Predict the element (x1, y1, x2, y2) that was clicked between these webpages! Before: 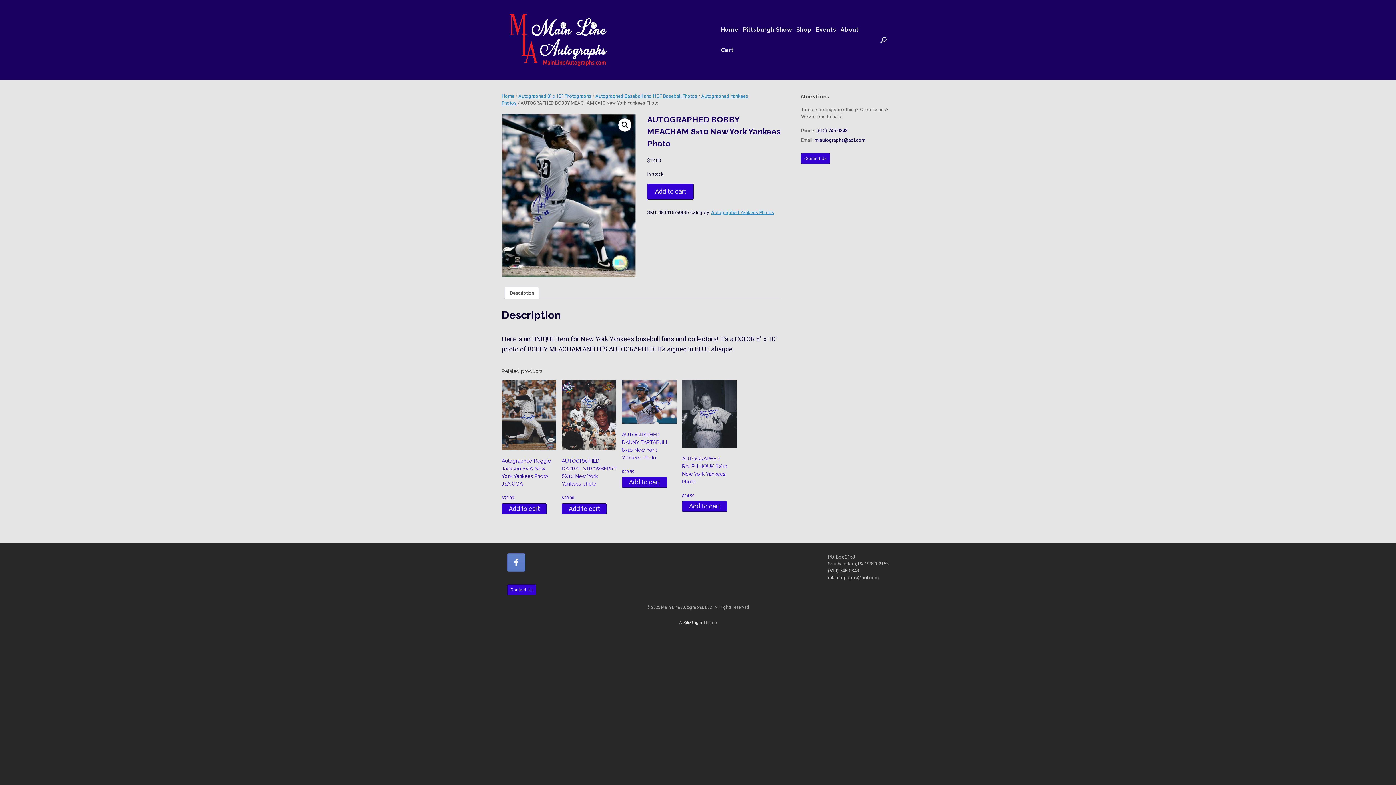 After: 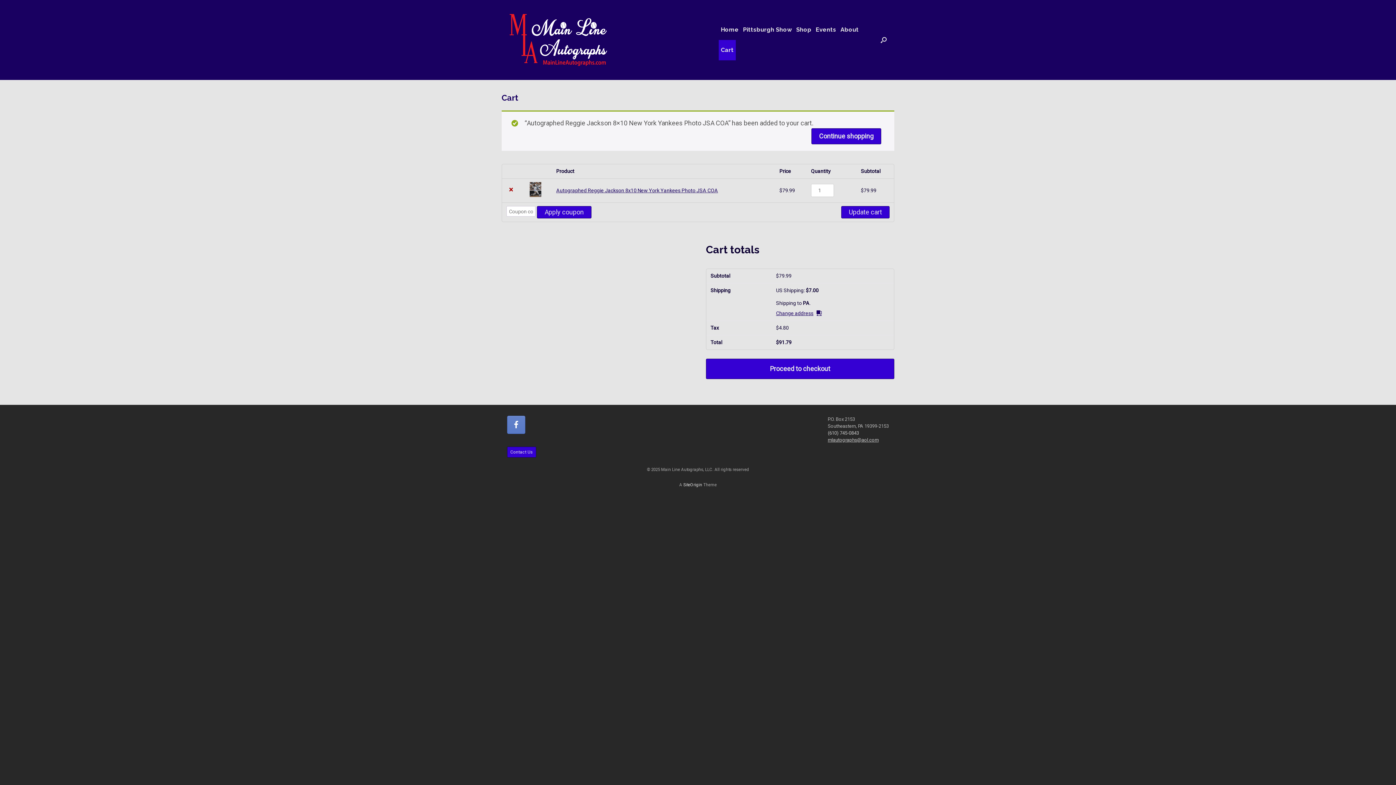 Action: label: Add to cart: “Autographed Reggie Jackson 8x10 New York Yankees Photo JSA COA” bbox: (501, 503, 546, 514)